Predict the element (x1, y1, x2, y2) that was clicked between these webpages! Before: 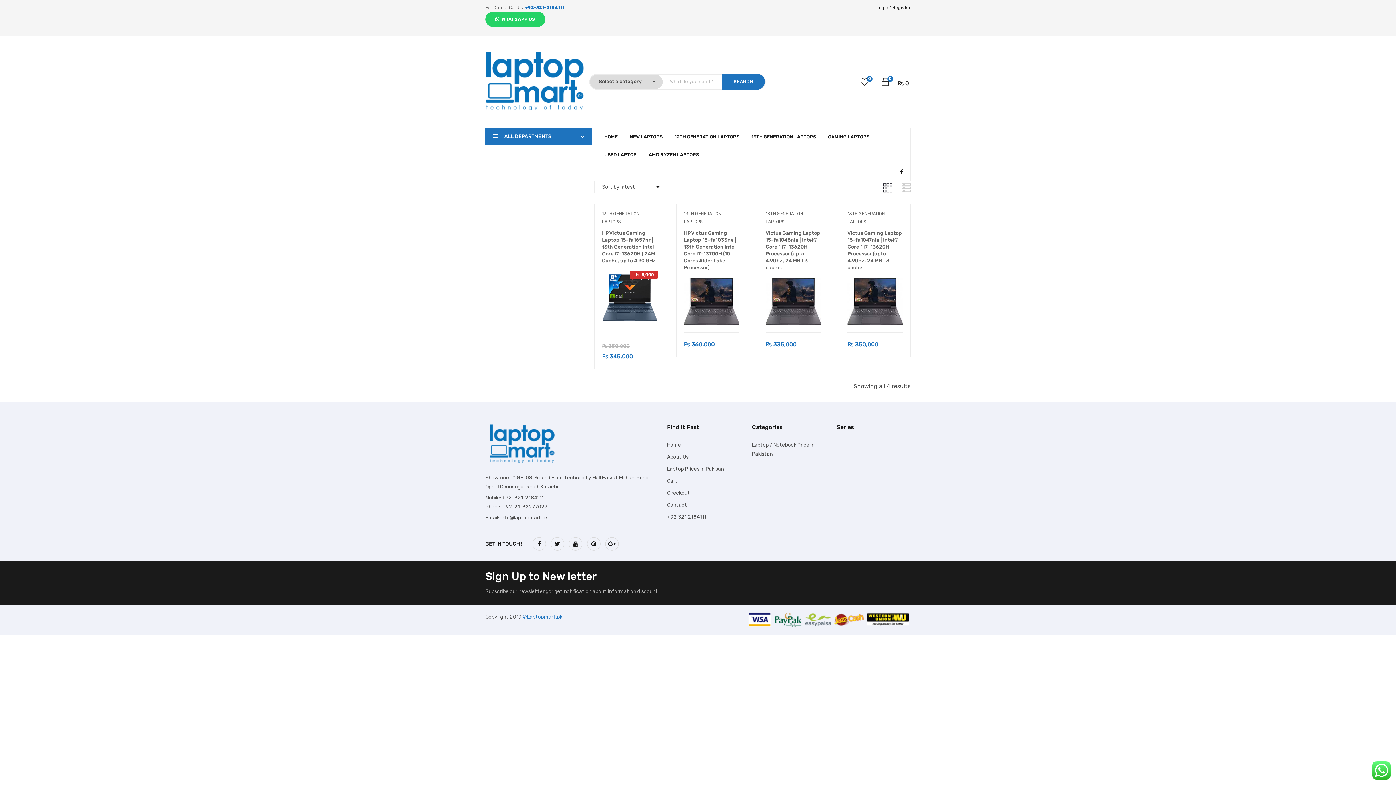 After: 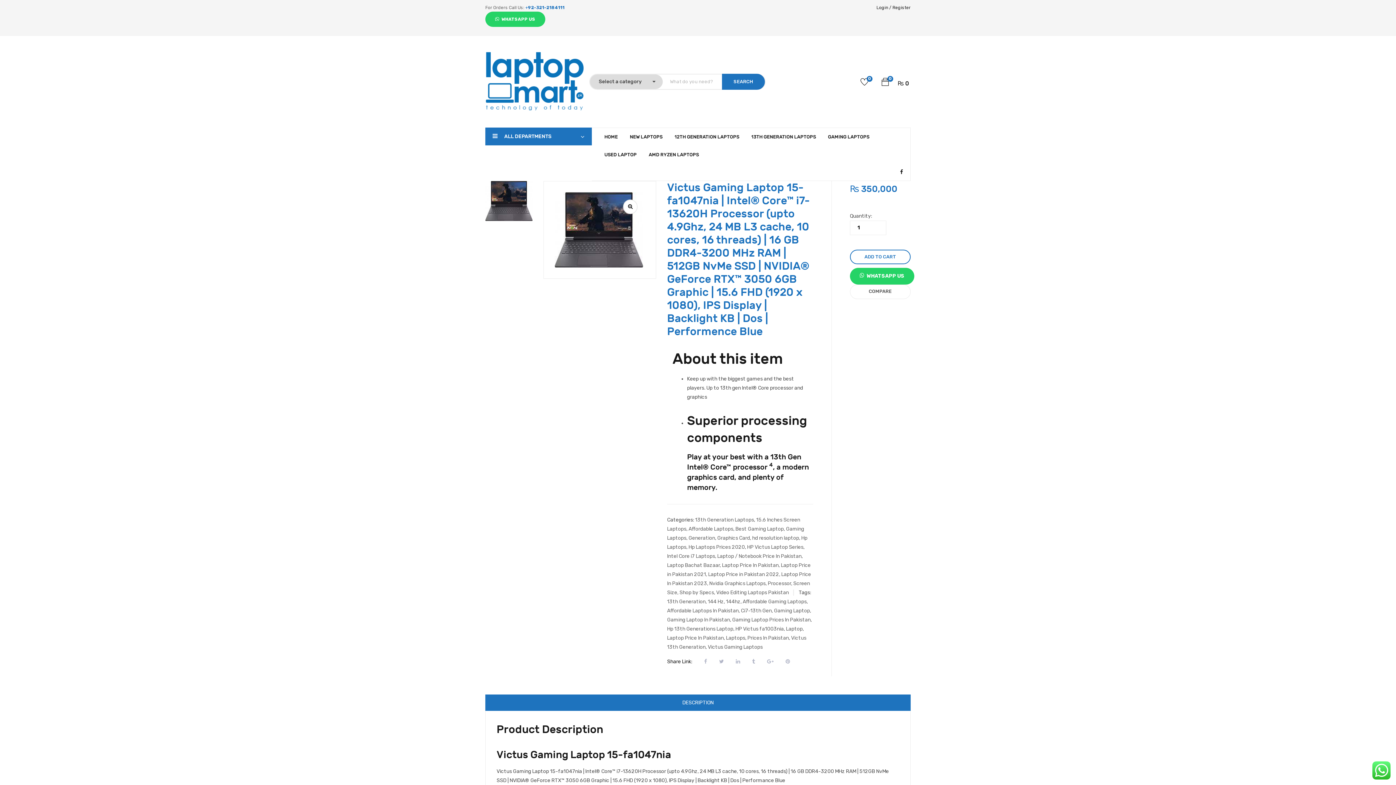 Action: bbox: (847, 279, 903, 286)